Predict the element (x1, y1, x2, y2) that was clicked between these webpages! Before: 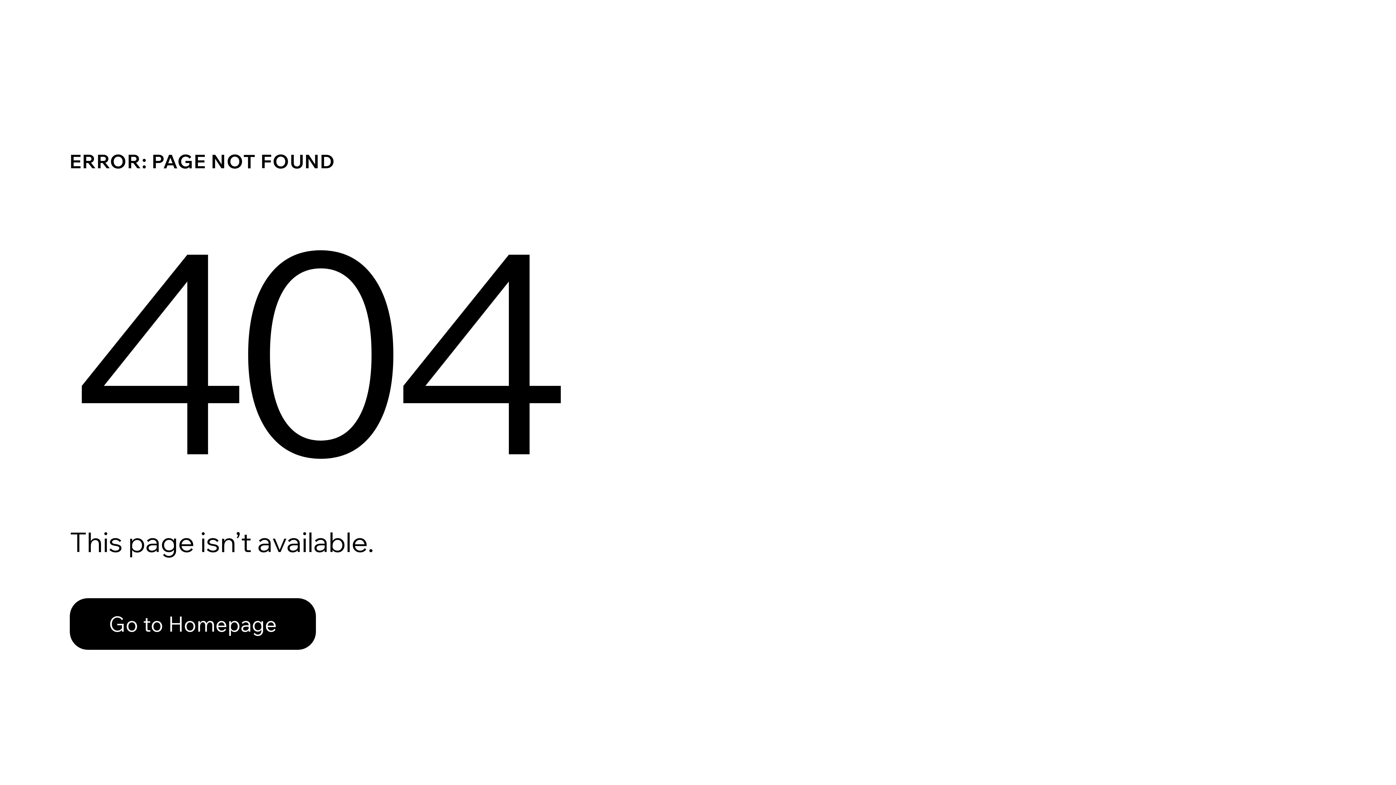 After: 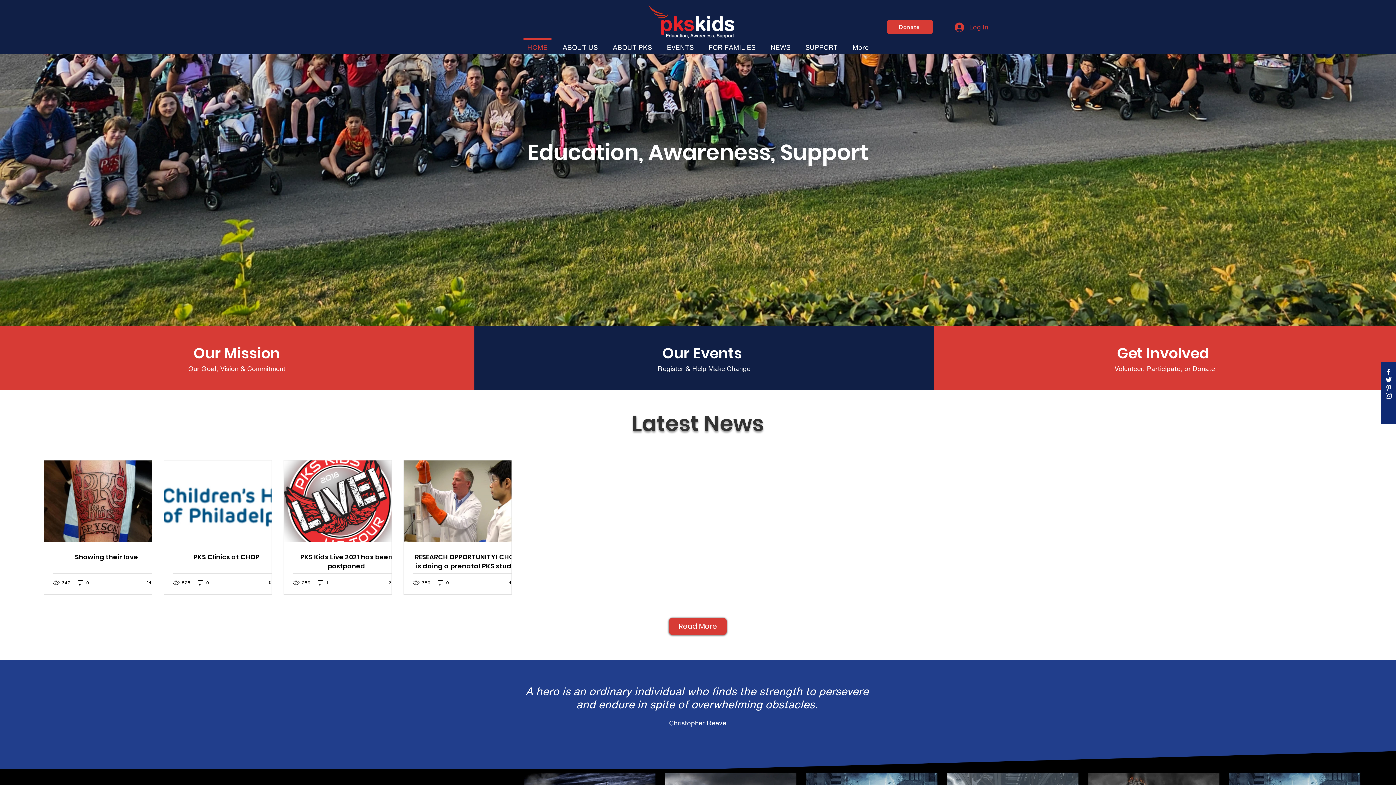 Action: bbox: (69, 582, 768, 659) label: Go to Homepage